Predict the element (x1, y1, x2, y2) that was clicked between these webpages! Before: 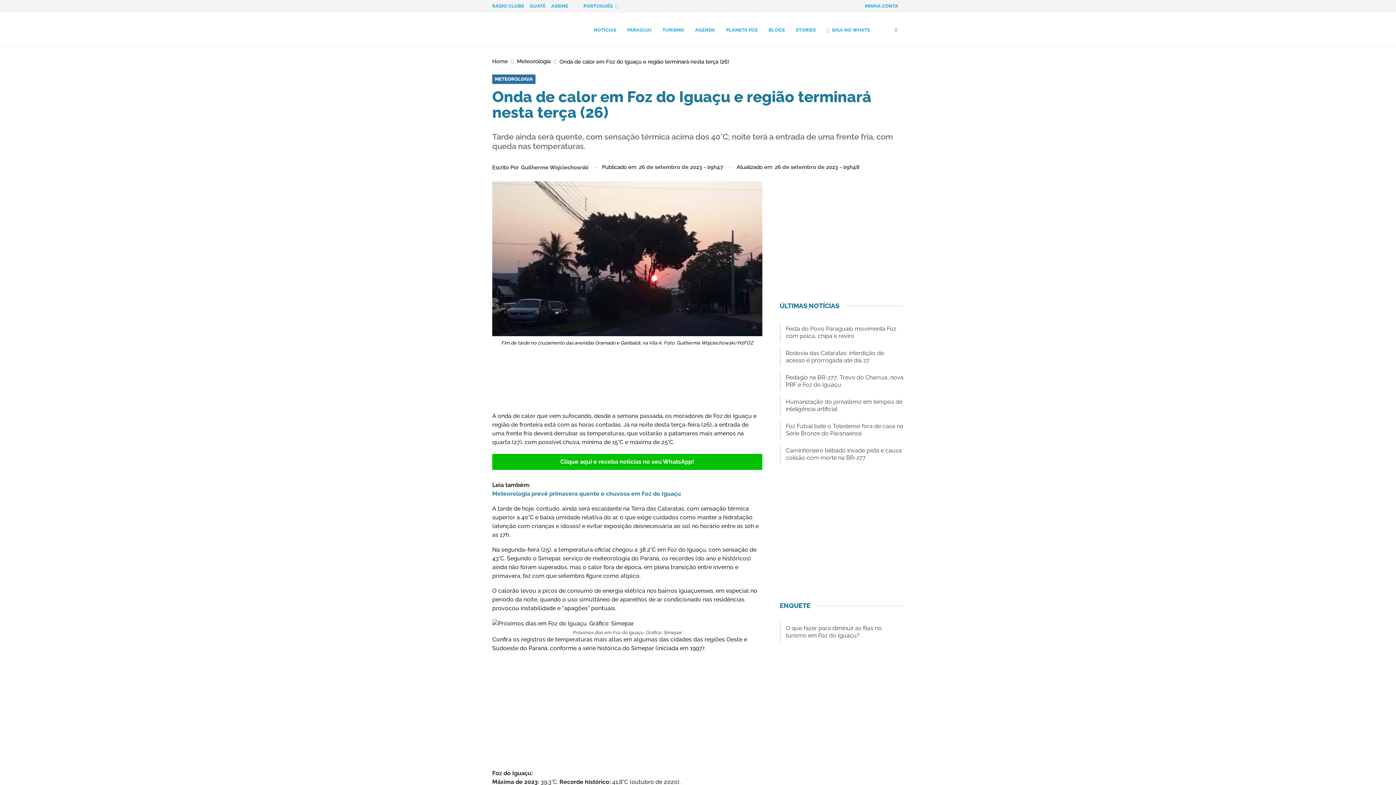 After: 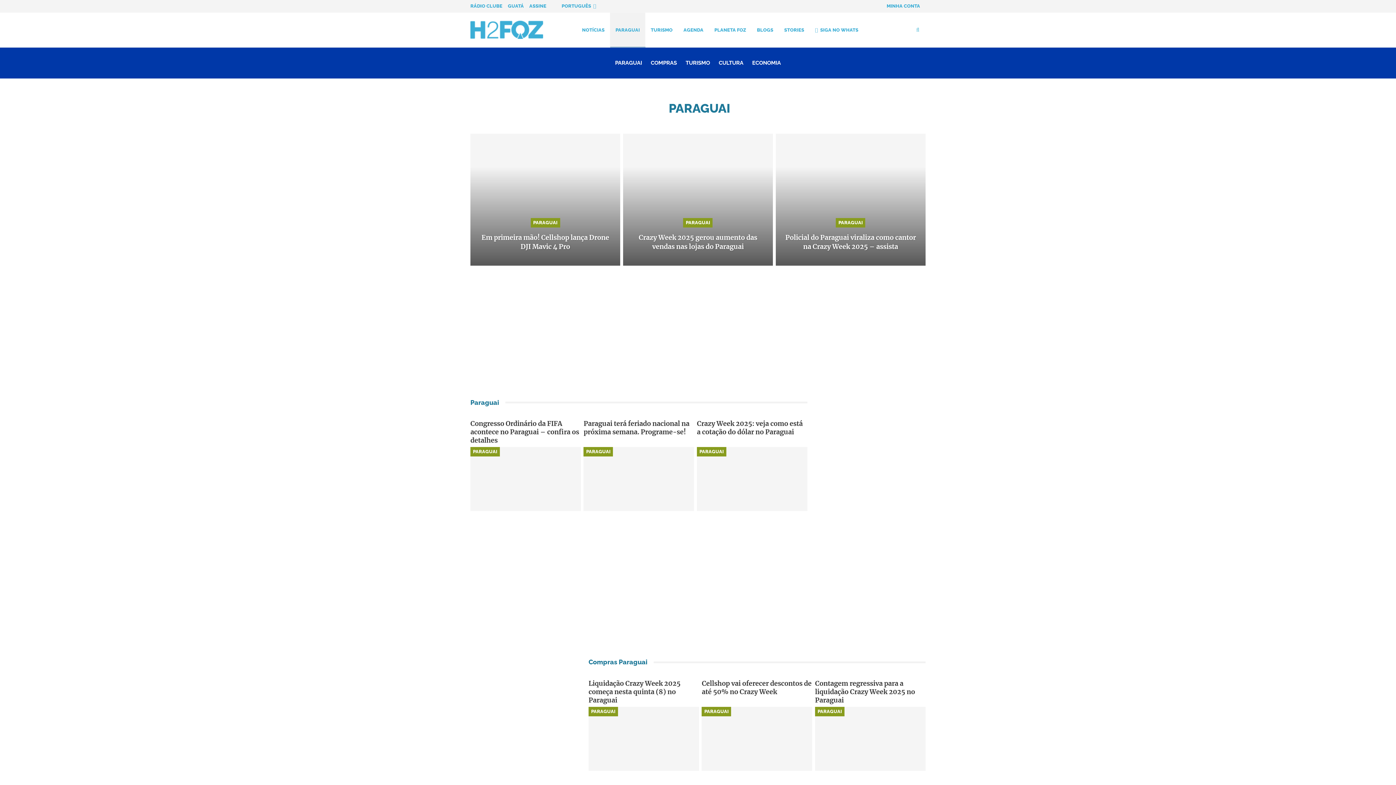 Action: bbox: (621, 12, 657, 47) label: PARAGUAI